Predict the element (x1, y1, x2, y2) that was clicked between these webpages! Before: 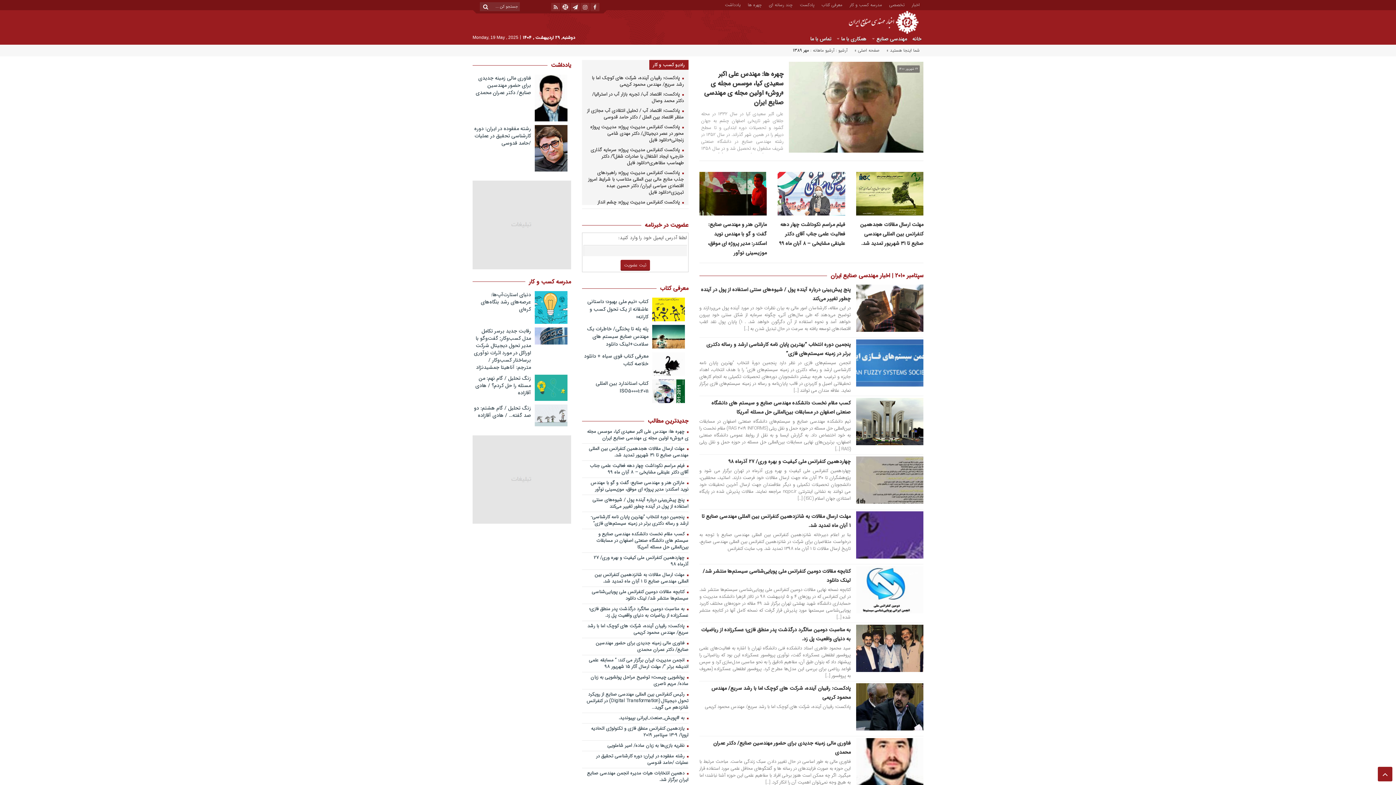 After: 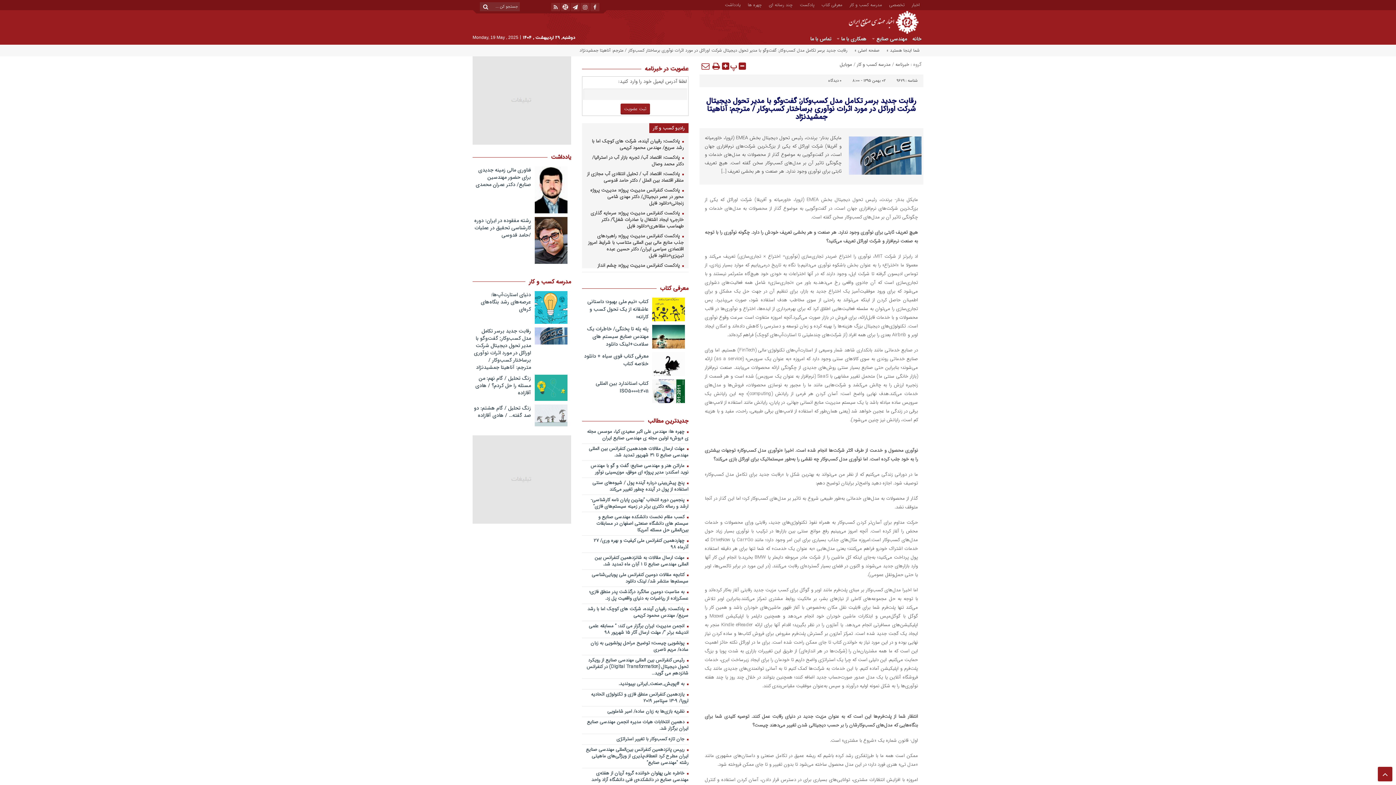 Action: bbox: (534, 327, 567, 344)